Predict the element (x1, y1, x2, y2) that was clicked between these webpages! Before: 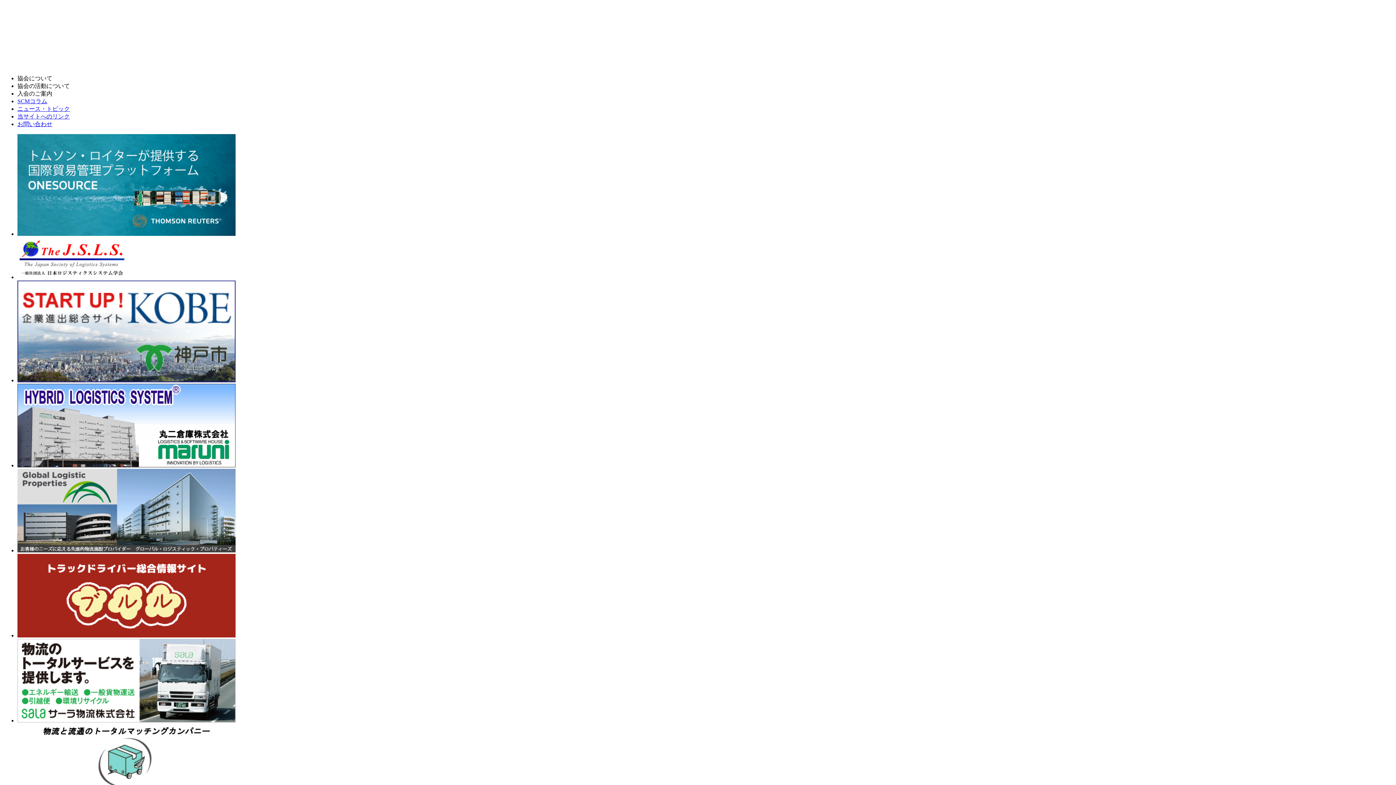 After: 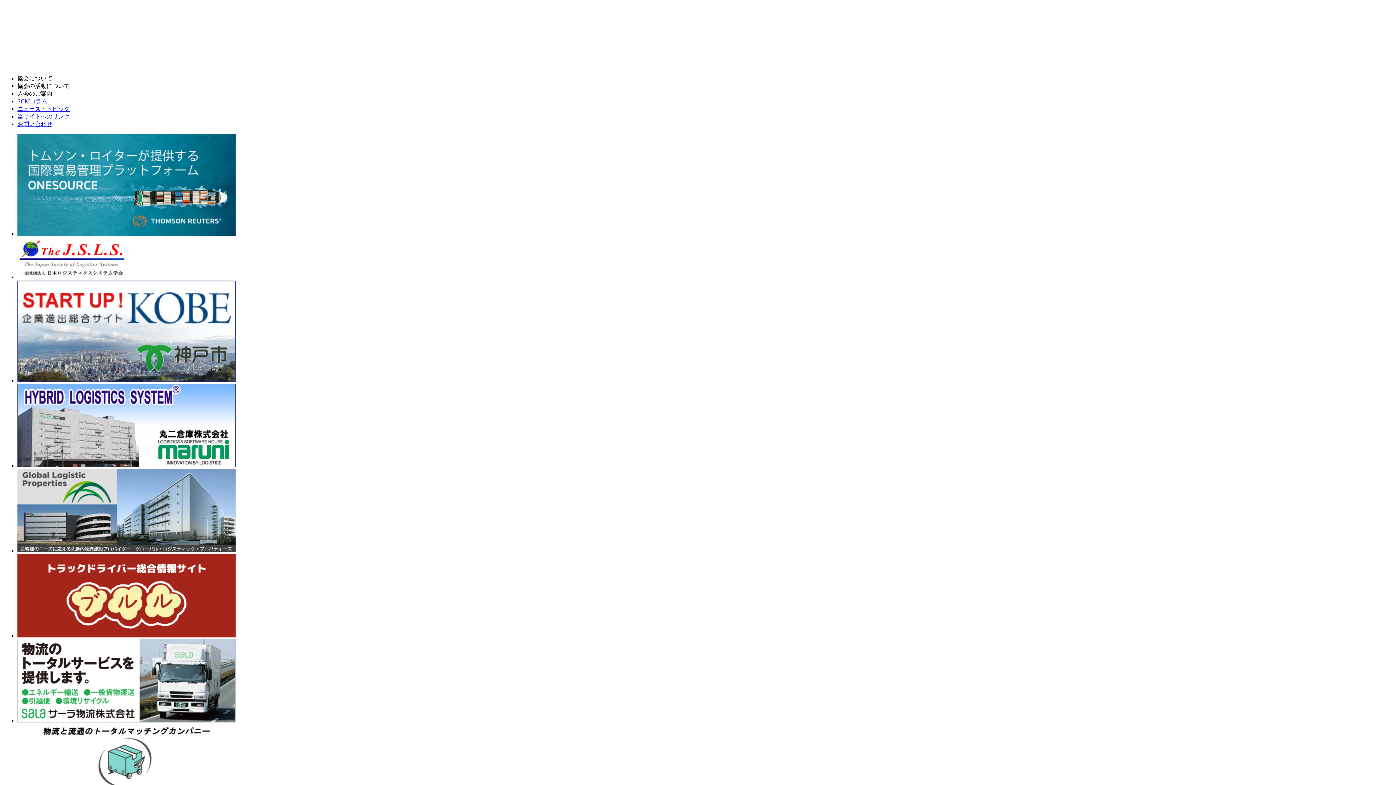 Action: bbox: (17, 462, 235, 468)